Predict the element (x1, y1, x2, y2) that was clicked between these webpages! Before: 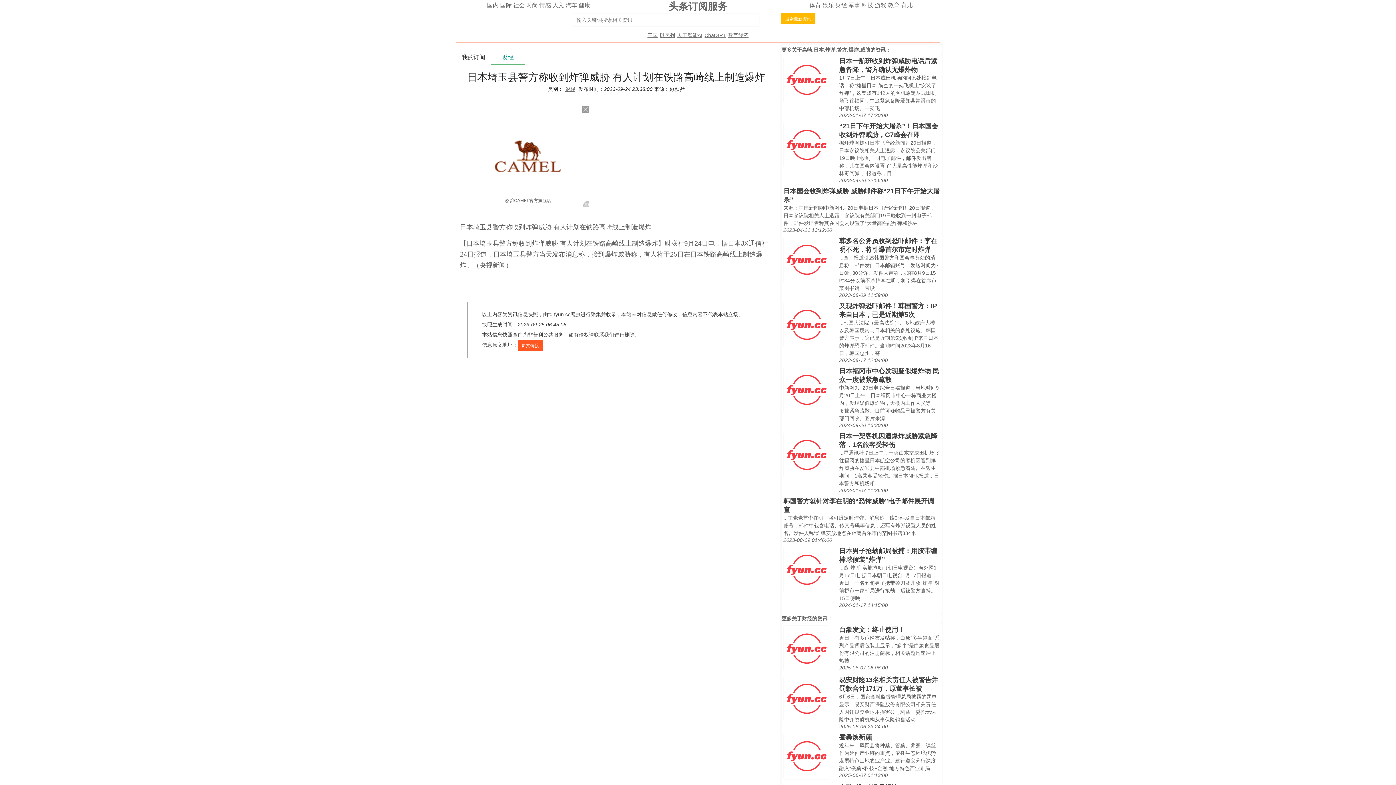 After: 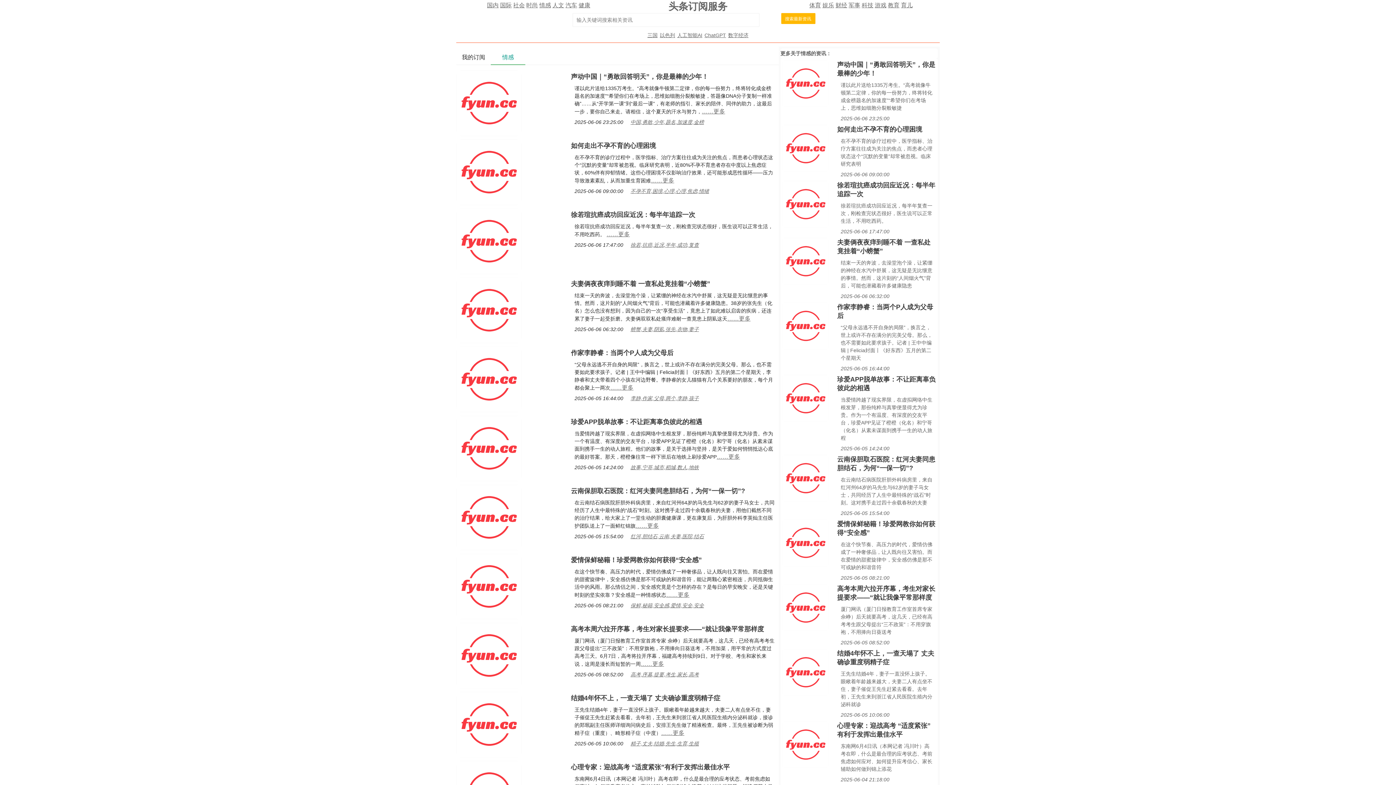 Action: label: 情感 bbox: (539, 2, 551, 8)